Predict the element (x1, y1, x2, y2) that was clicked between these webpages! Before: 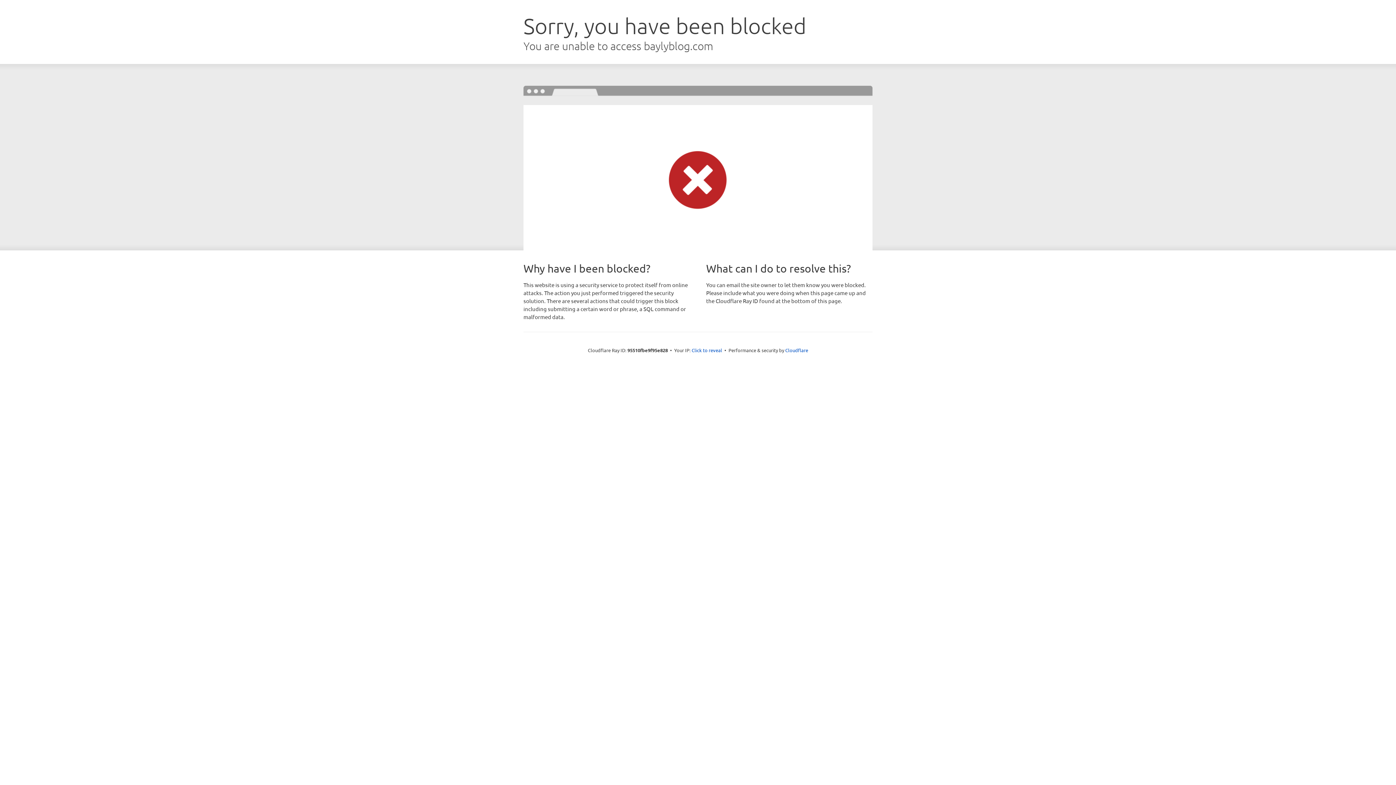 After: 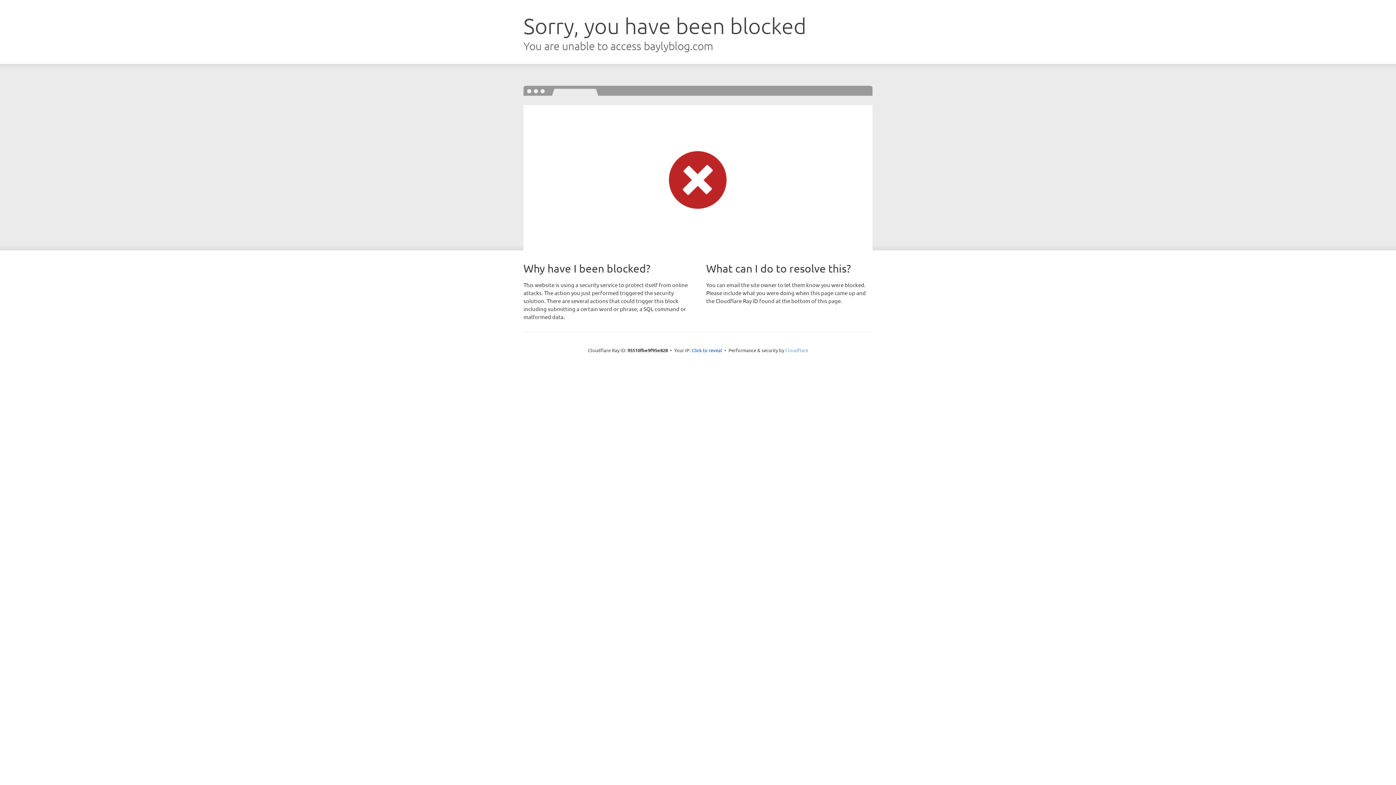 Action: bbox: (785, 347, 808, 353) label: Cloudflare